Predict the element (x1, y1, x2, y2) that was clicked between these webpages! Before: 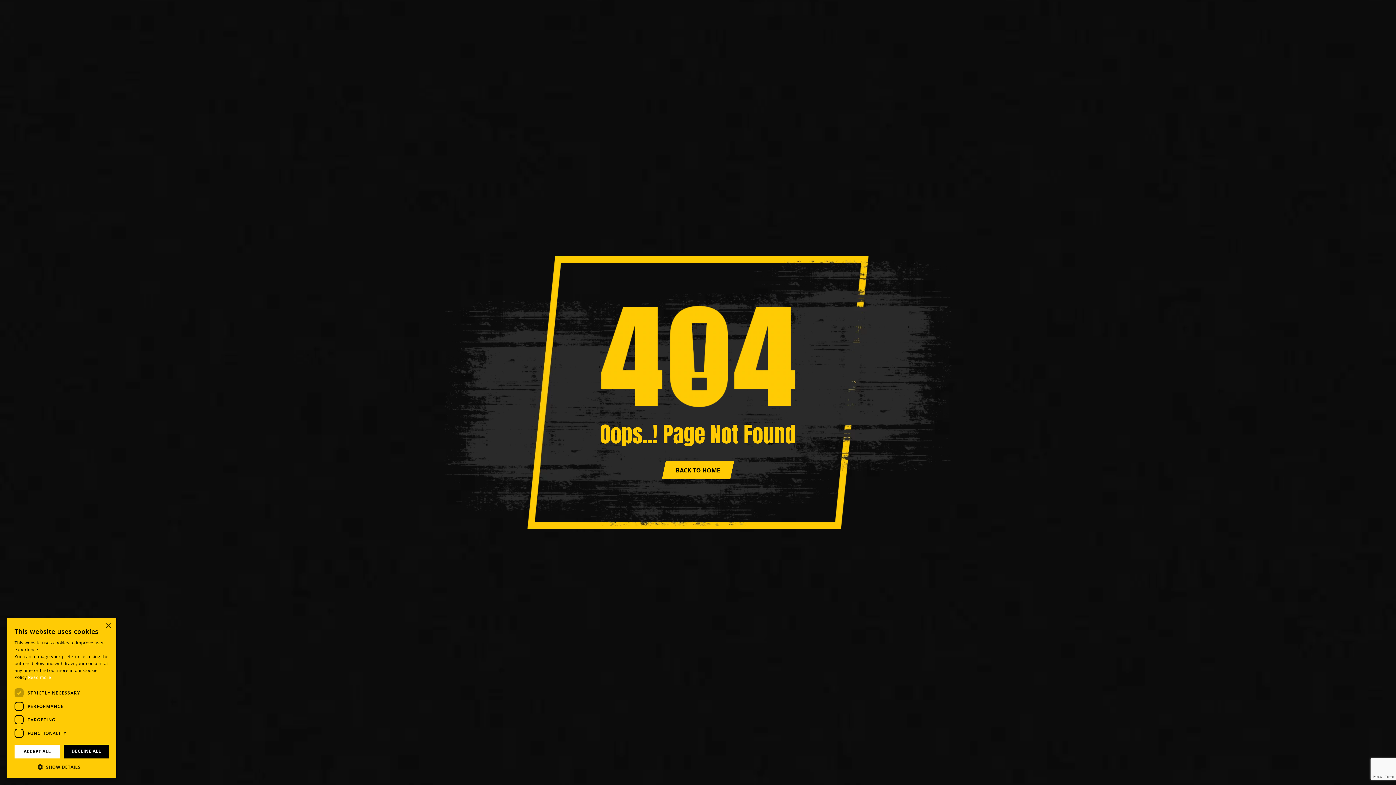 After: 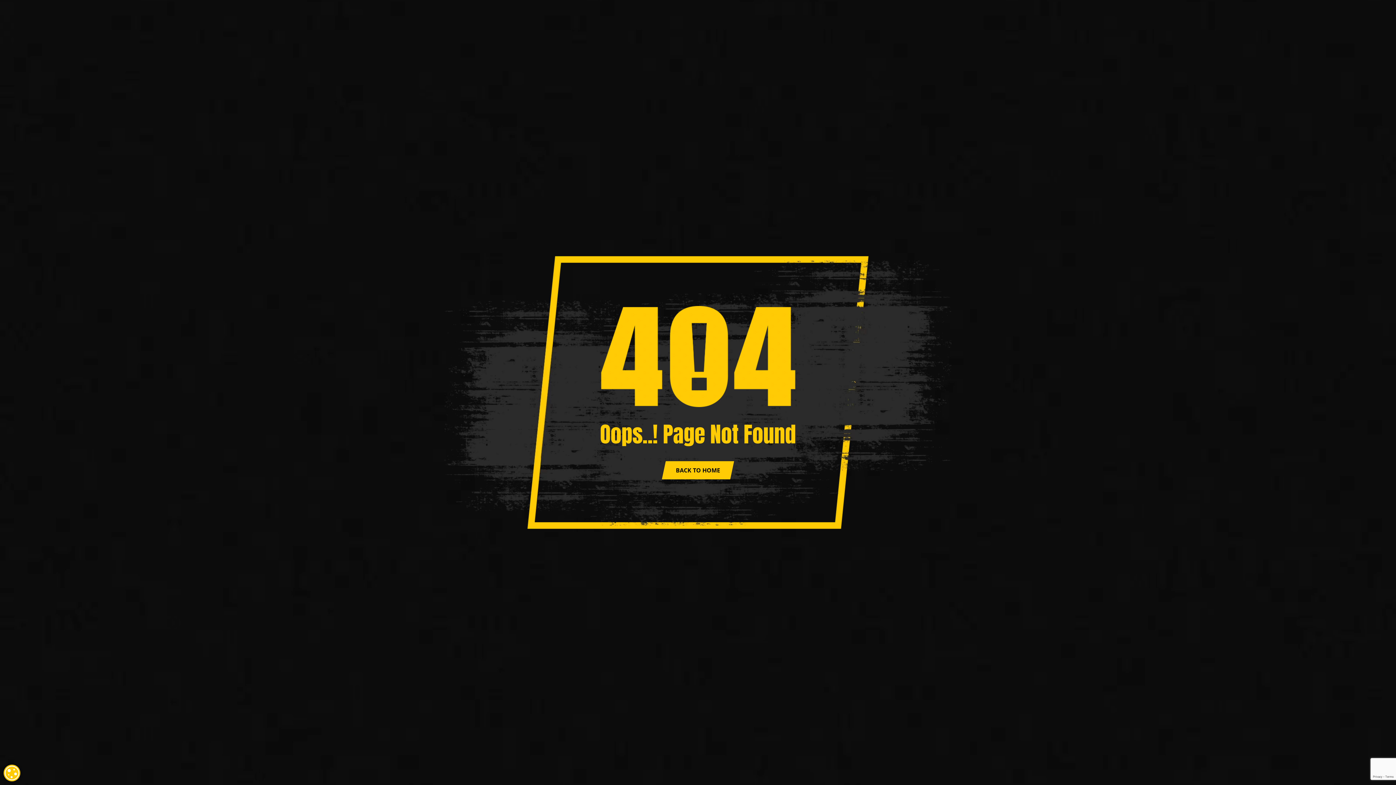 Action: label: ACCEPT ALL bbox: (14, 745, 60, 758)